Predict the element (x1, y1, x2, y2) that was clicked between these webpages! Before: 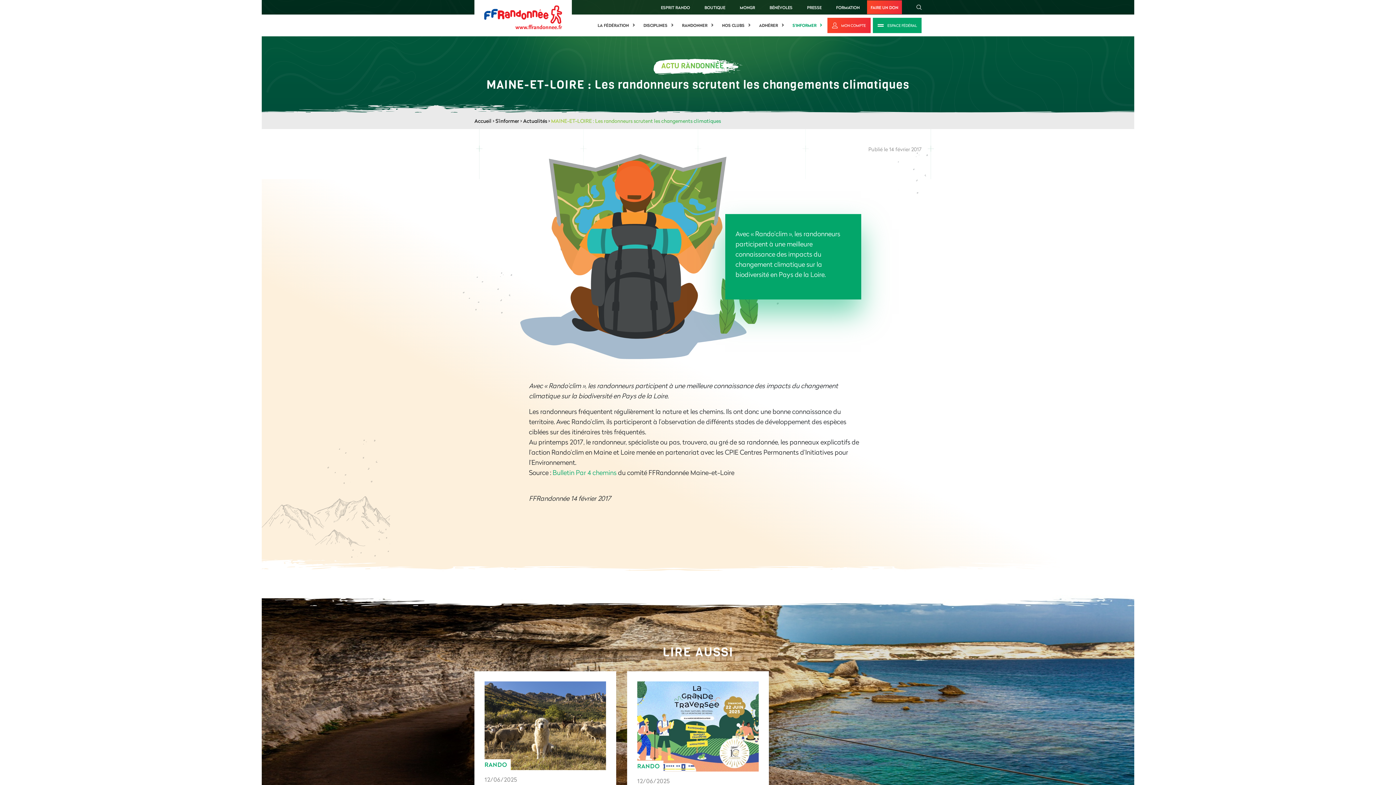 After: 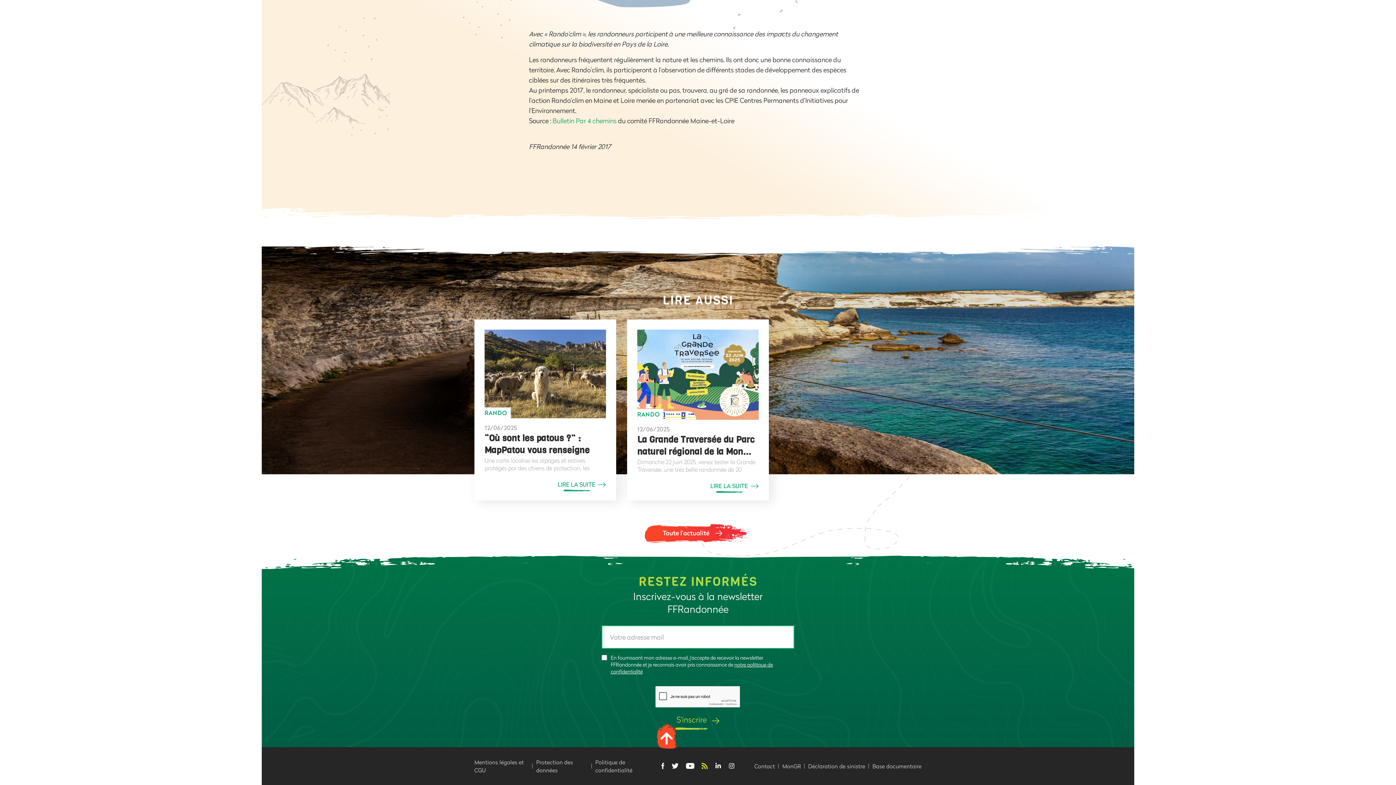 Action: bbox: (698, 766, 711, 772)